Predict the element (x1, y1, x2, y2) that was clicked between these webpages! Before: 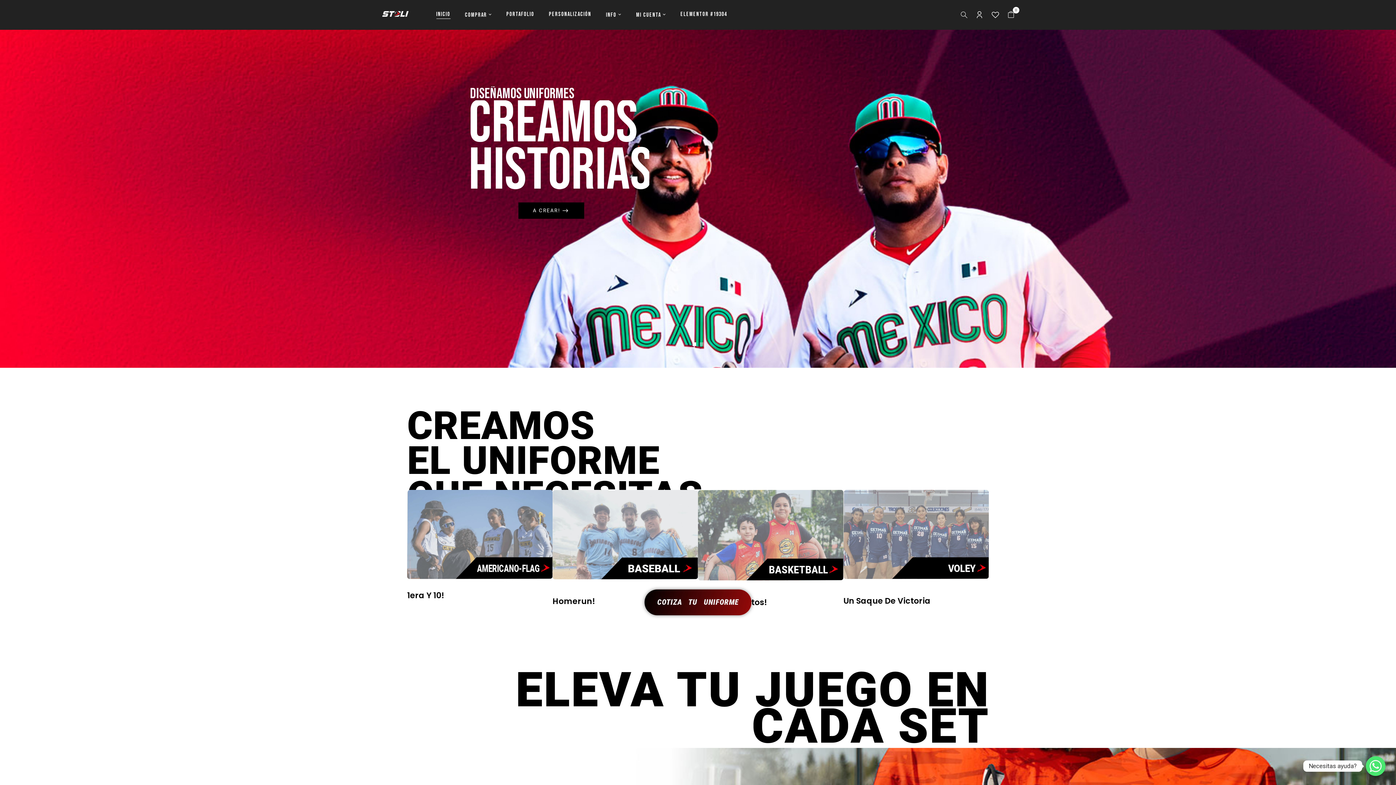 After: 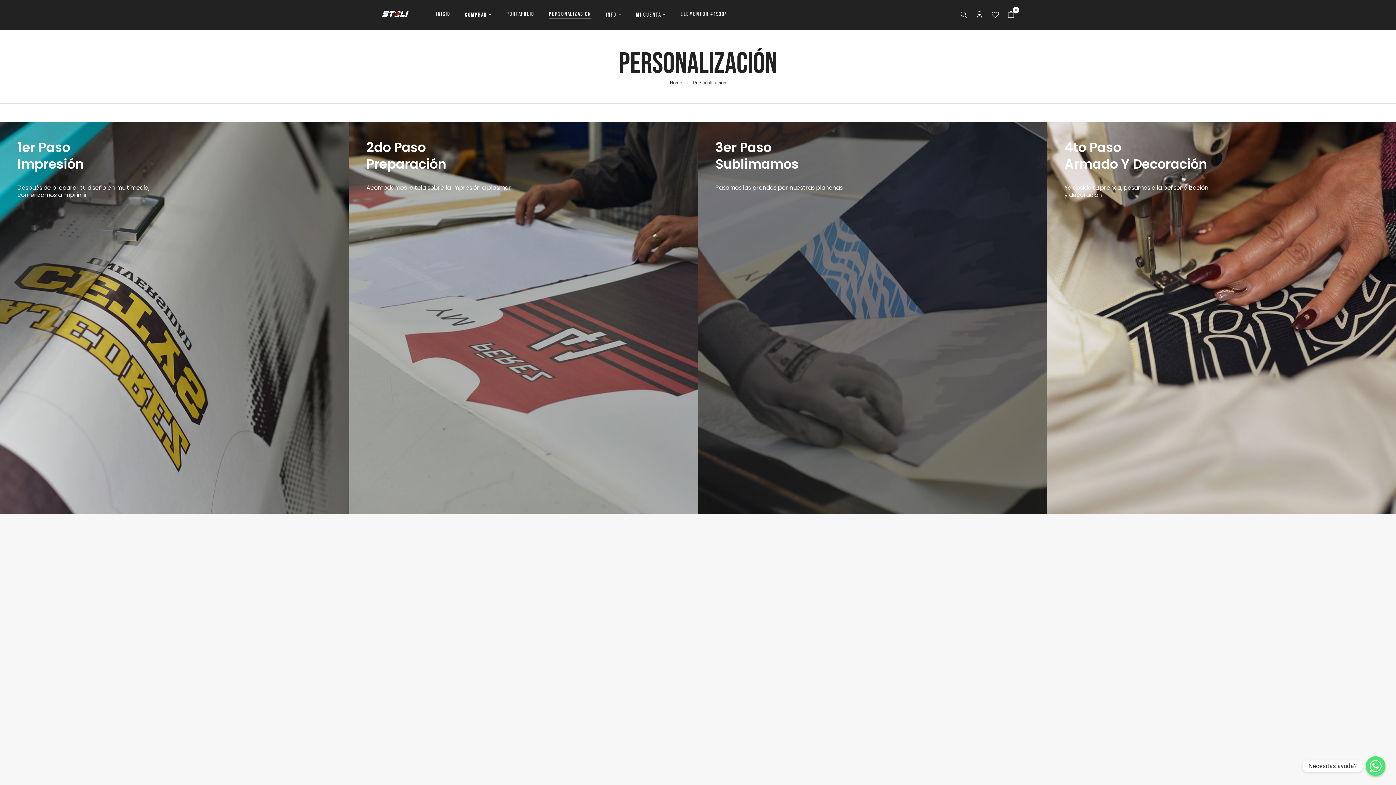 Action: bbox: (549, 10, 591, 18) label: Personalización